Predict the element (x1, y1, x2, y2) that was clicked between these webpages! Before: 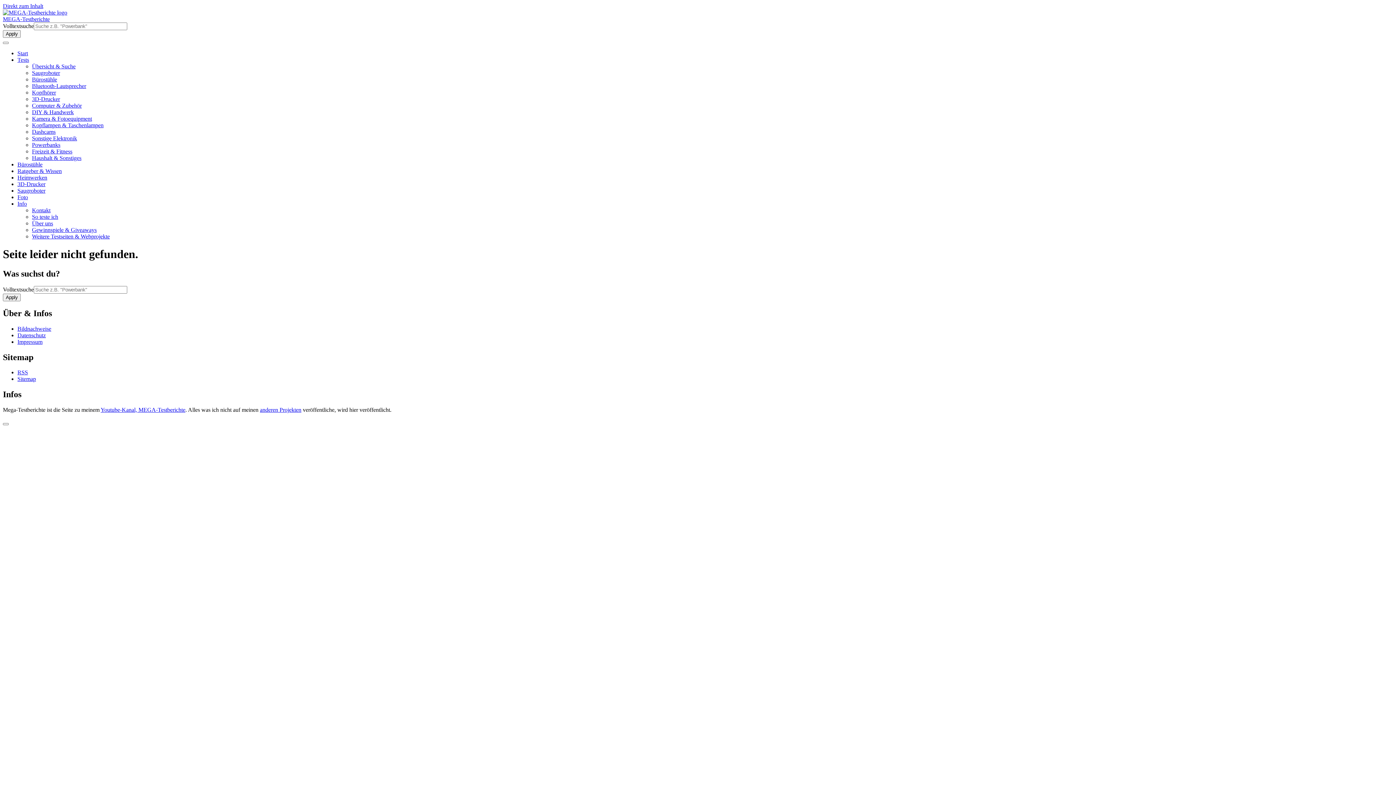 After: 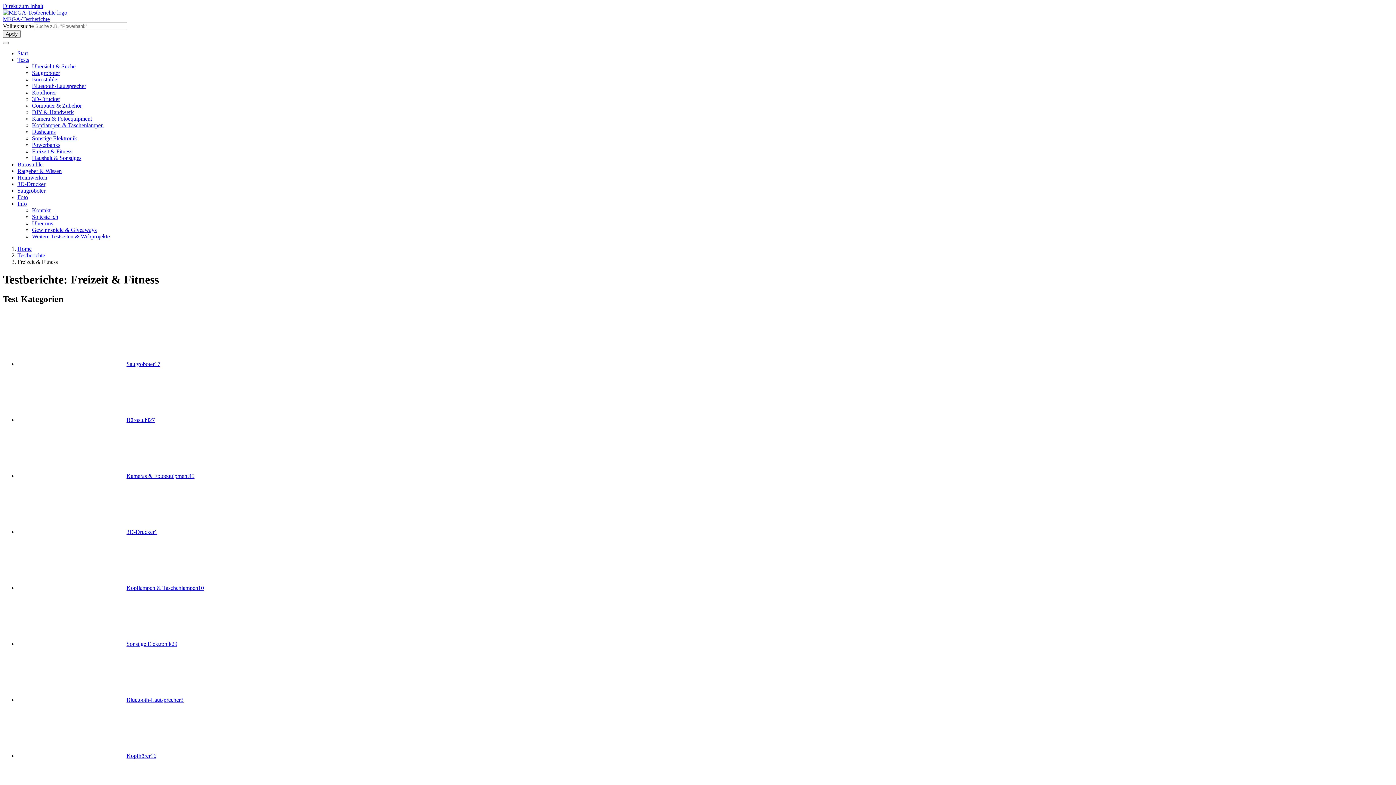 Action: label: Freizeit & Fitness bbox: (32, 148, 72, 154)